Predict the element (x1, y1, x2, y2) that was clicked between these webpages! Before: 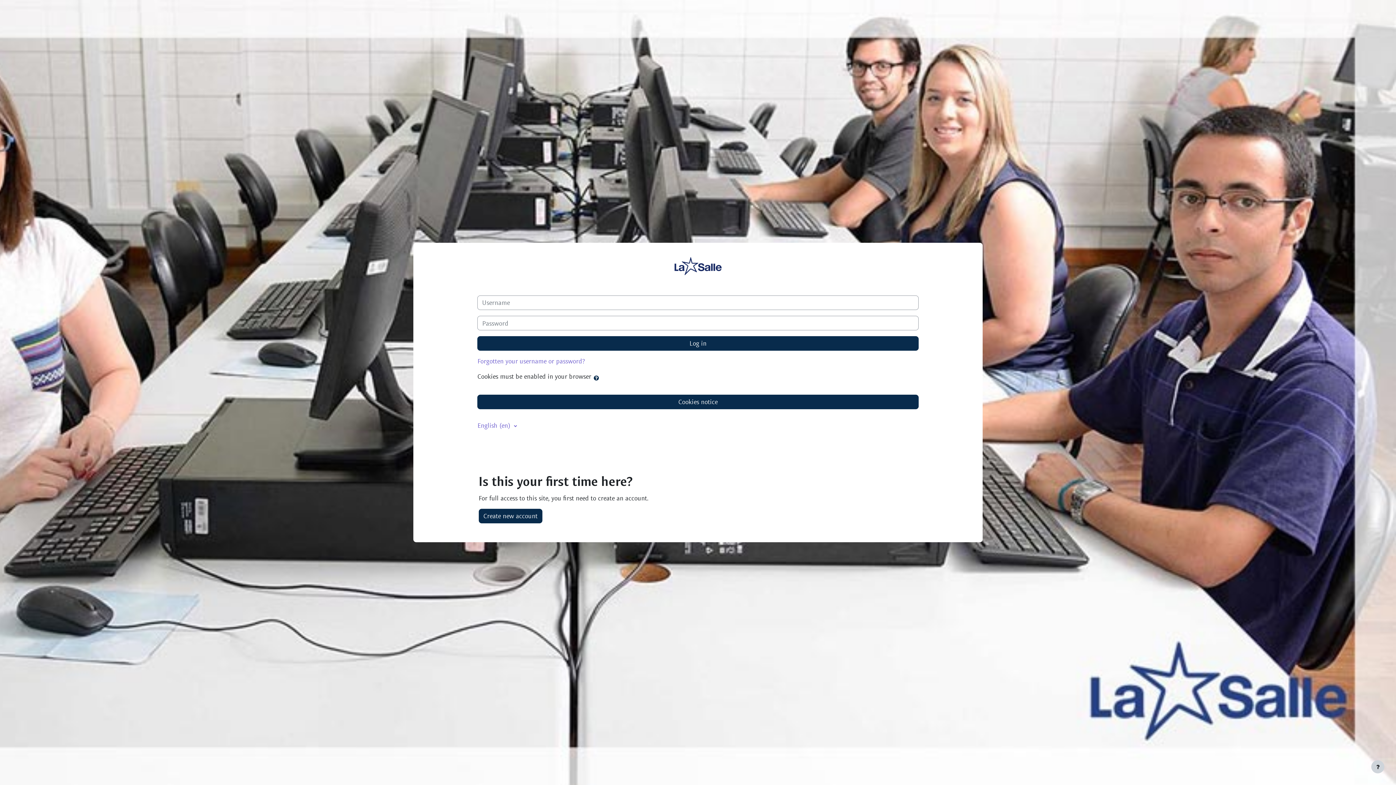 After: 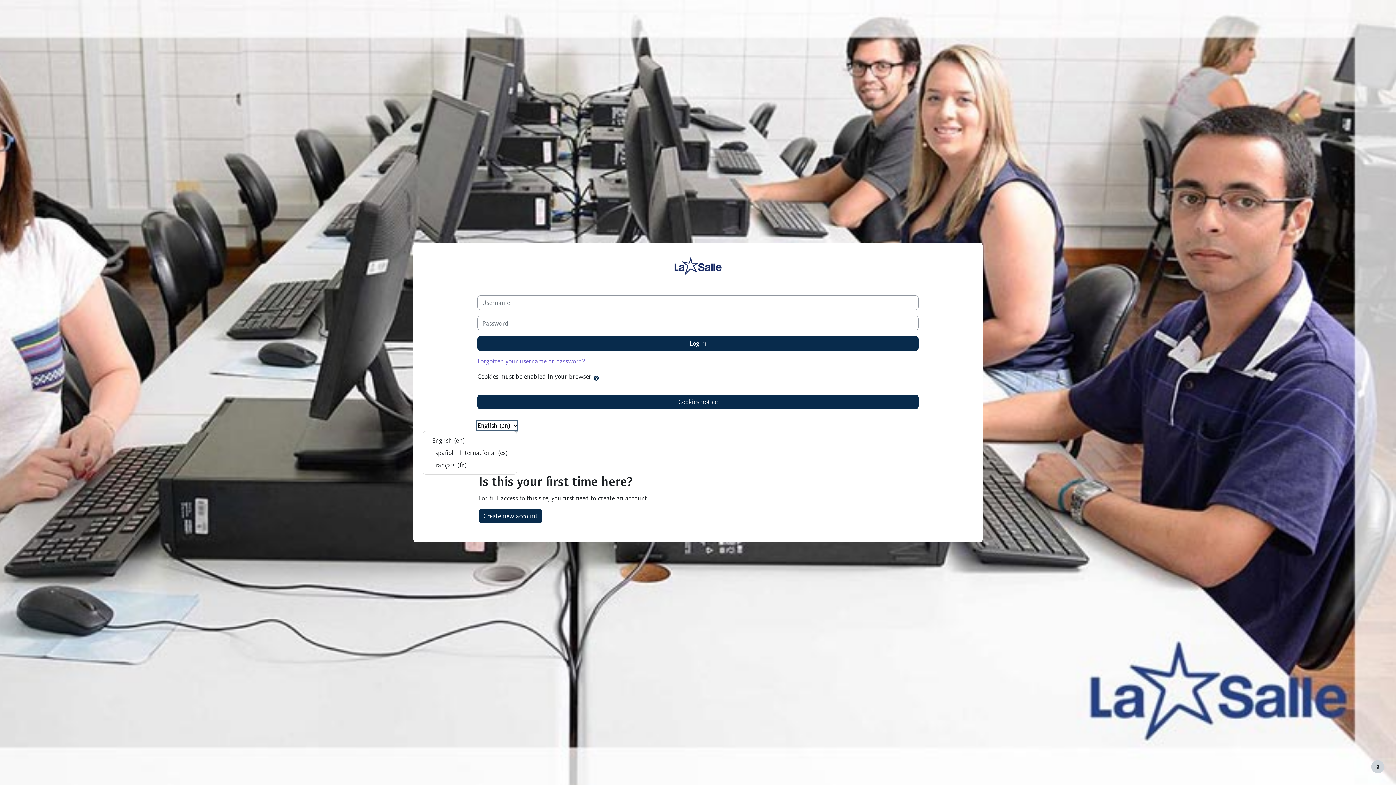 Action: bbox: (477, 421, 517, 430) label: English ‎(en)‎